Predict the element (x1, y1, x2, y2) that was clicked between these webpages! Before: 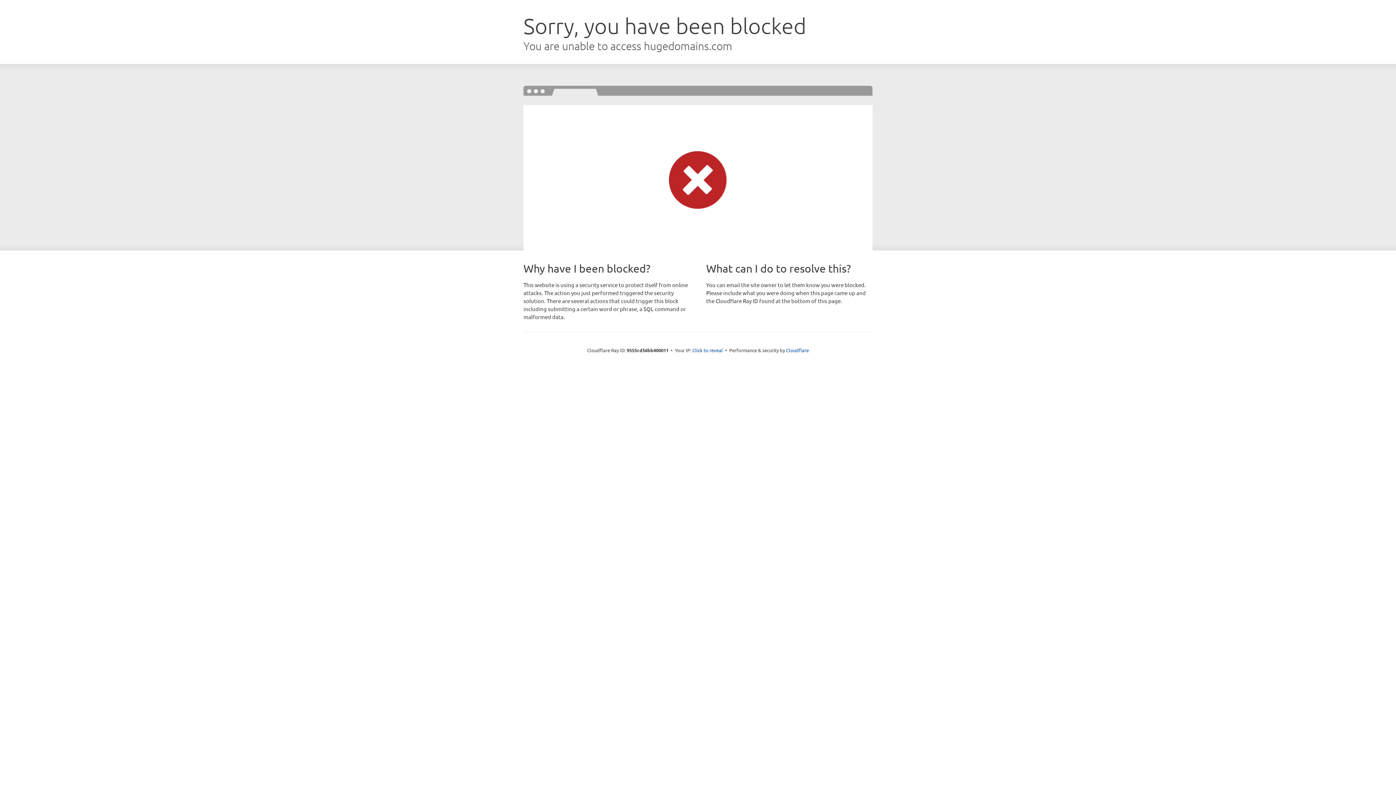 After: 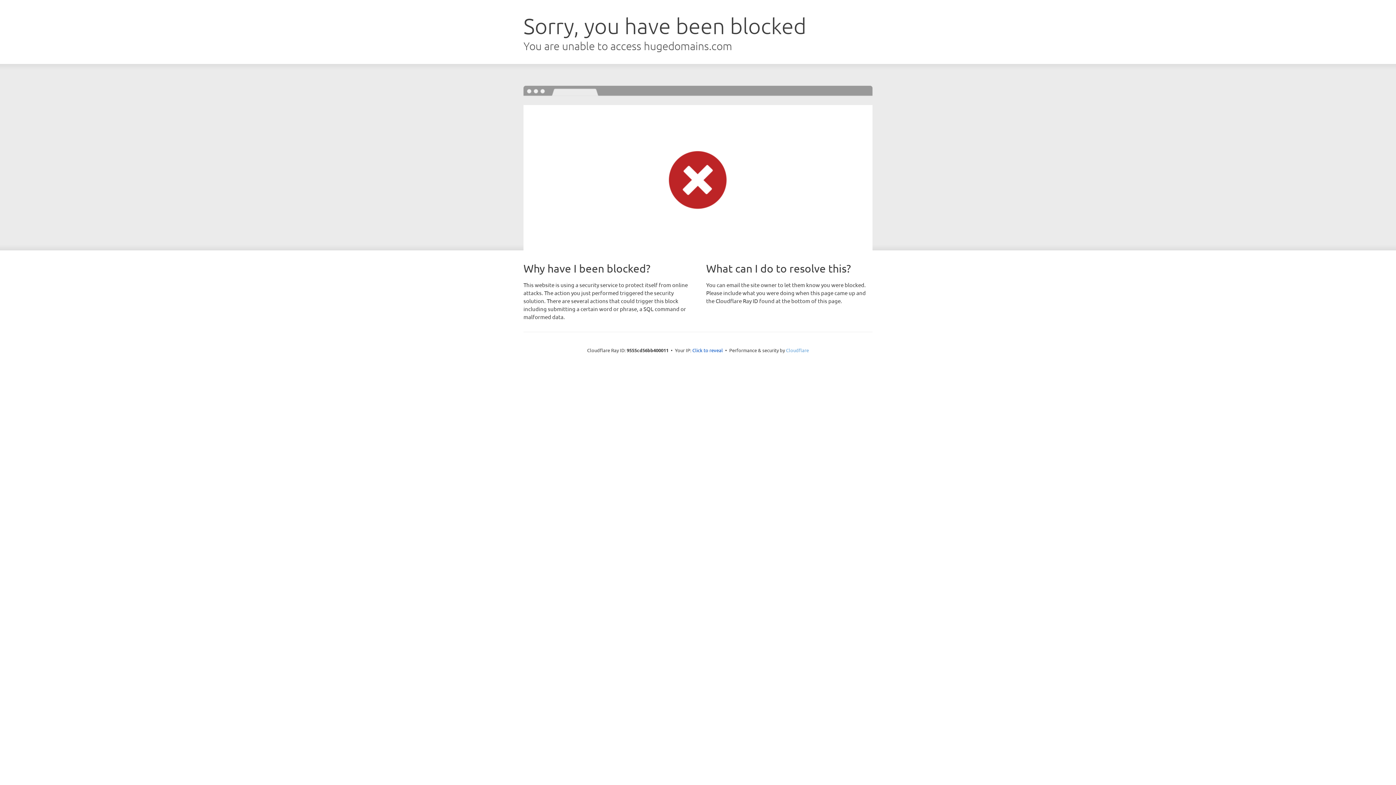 Action: label: Cloudflare bbox: (786, 347, 809, 353)